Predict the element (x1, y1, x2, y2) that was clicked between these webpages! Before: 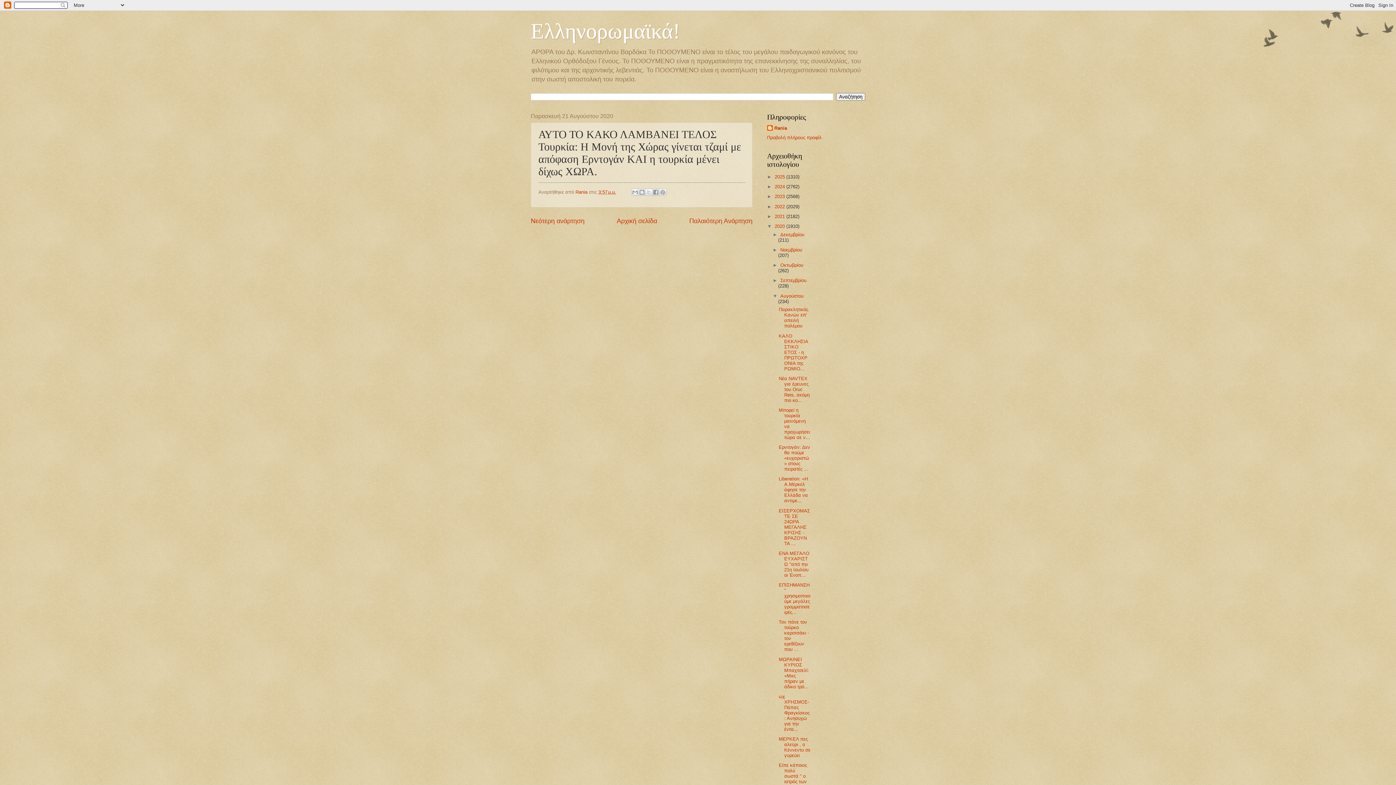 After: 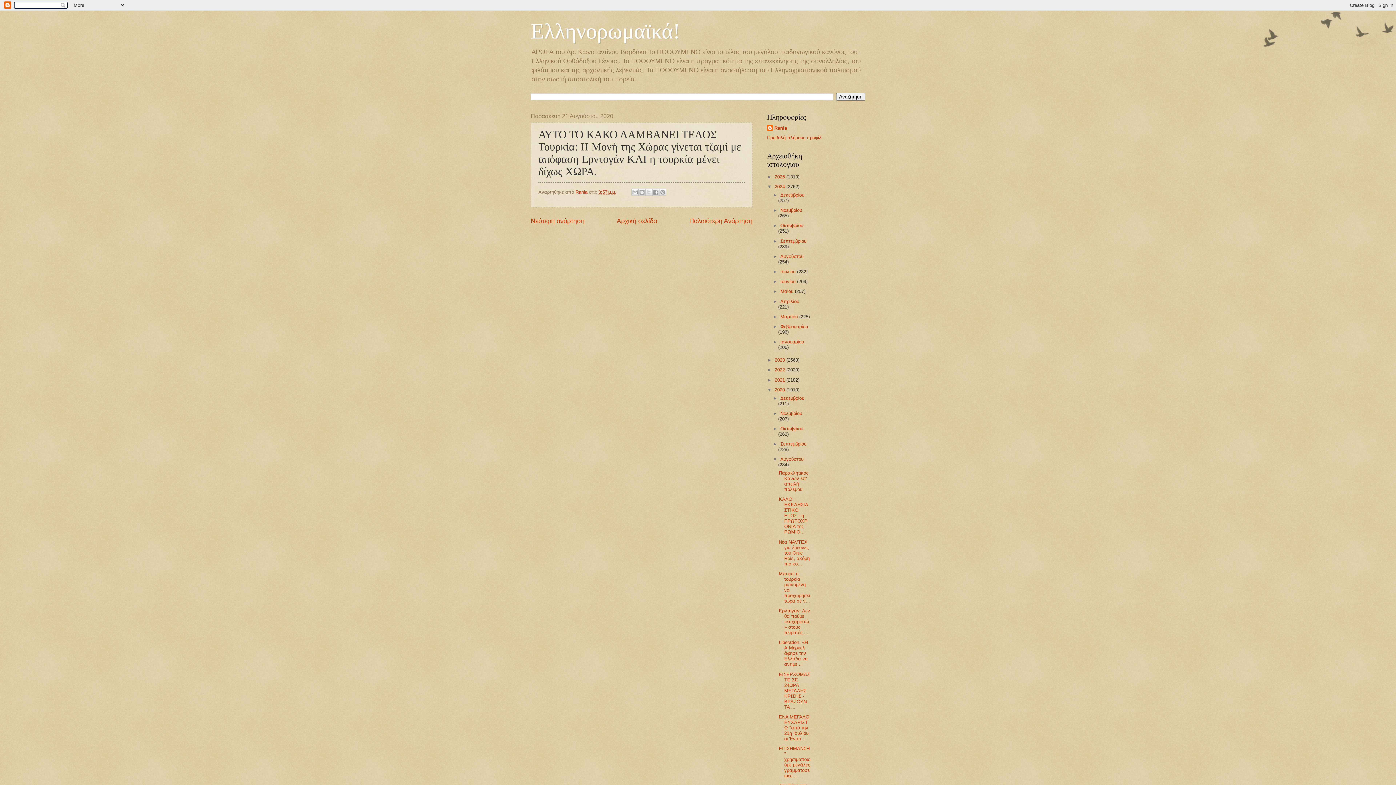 Action: label: ►   bbox: (767, 184, 774, 189)